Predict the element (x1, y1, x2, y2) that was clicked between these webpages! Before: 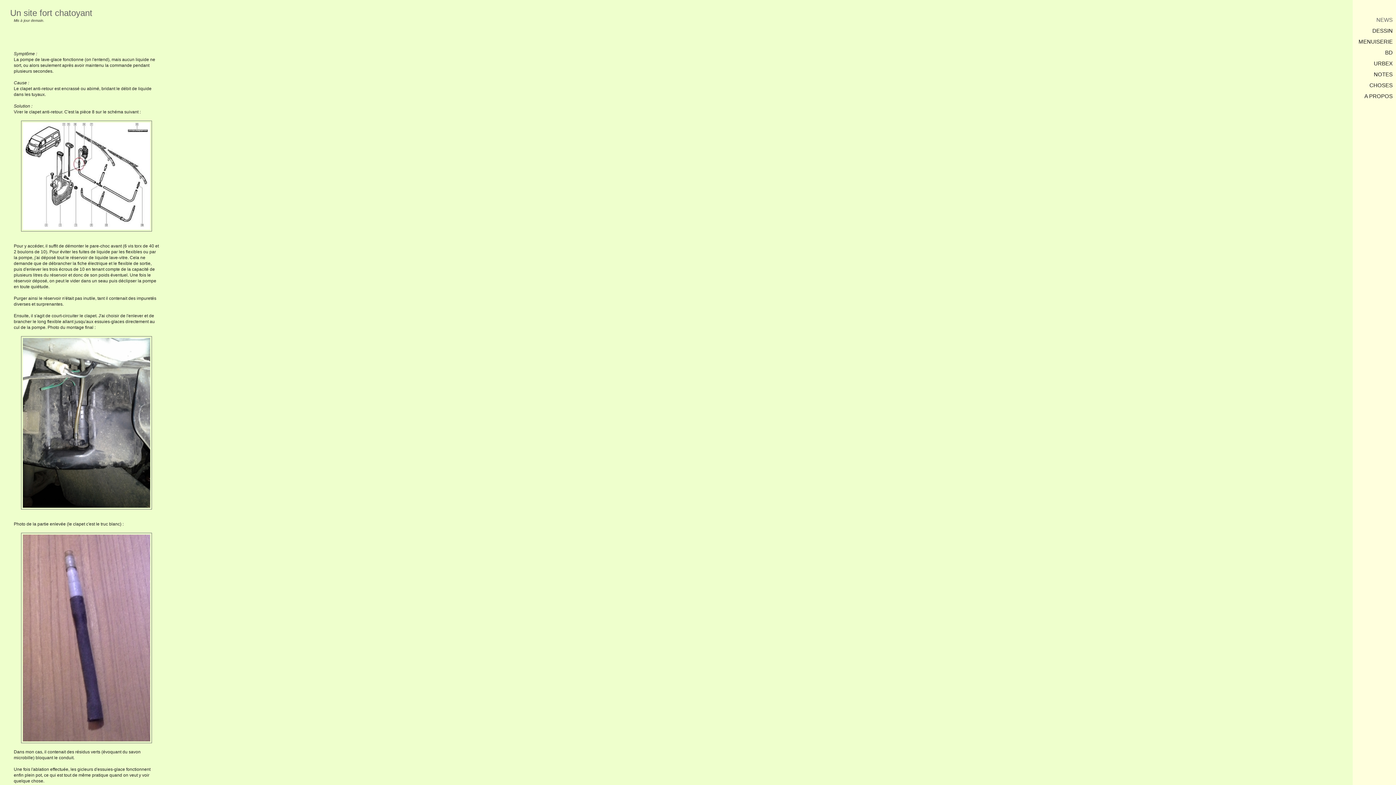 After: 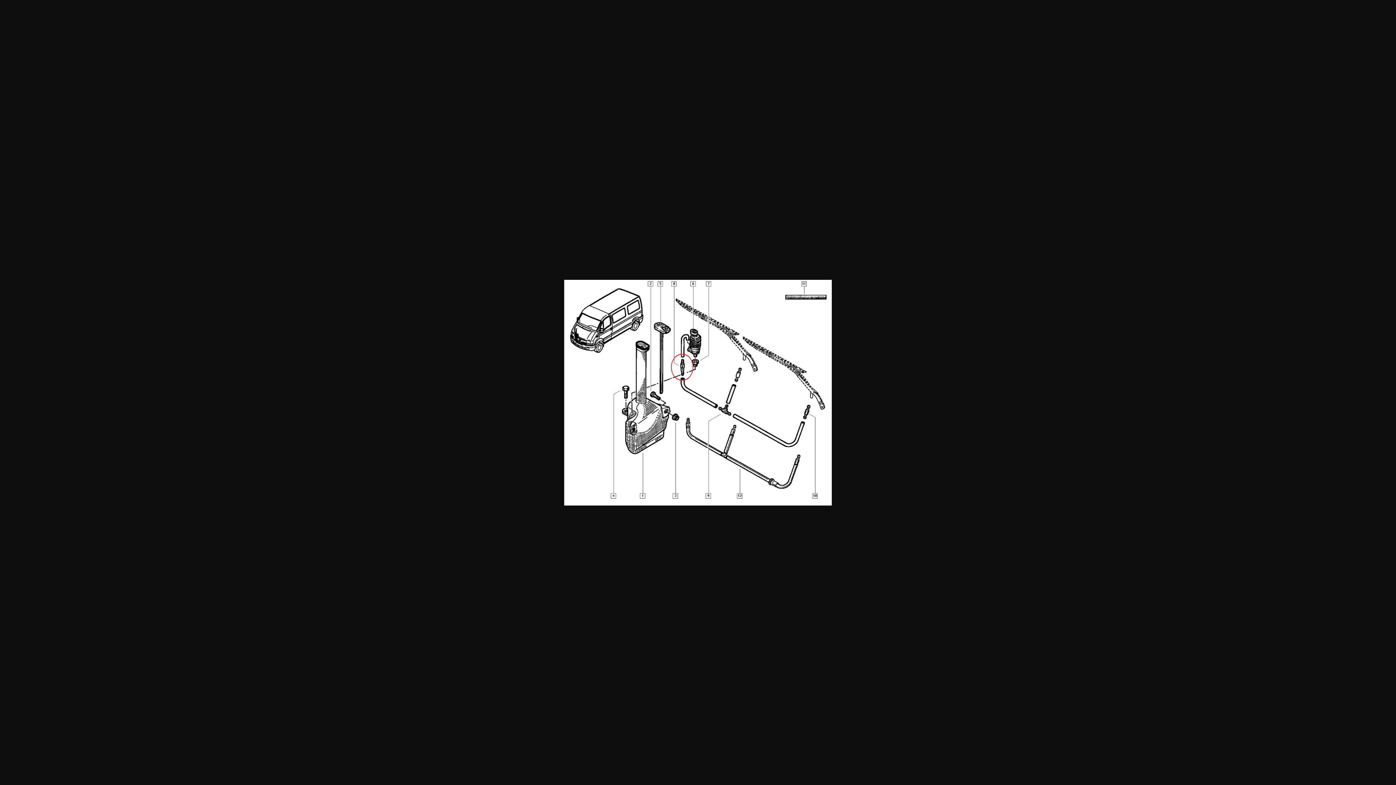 Action: bbox: (13, 120, 159, 231)